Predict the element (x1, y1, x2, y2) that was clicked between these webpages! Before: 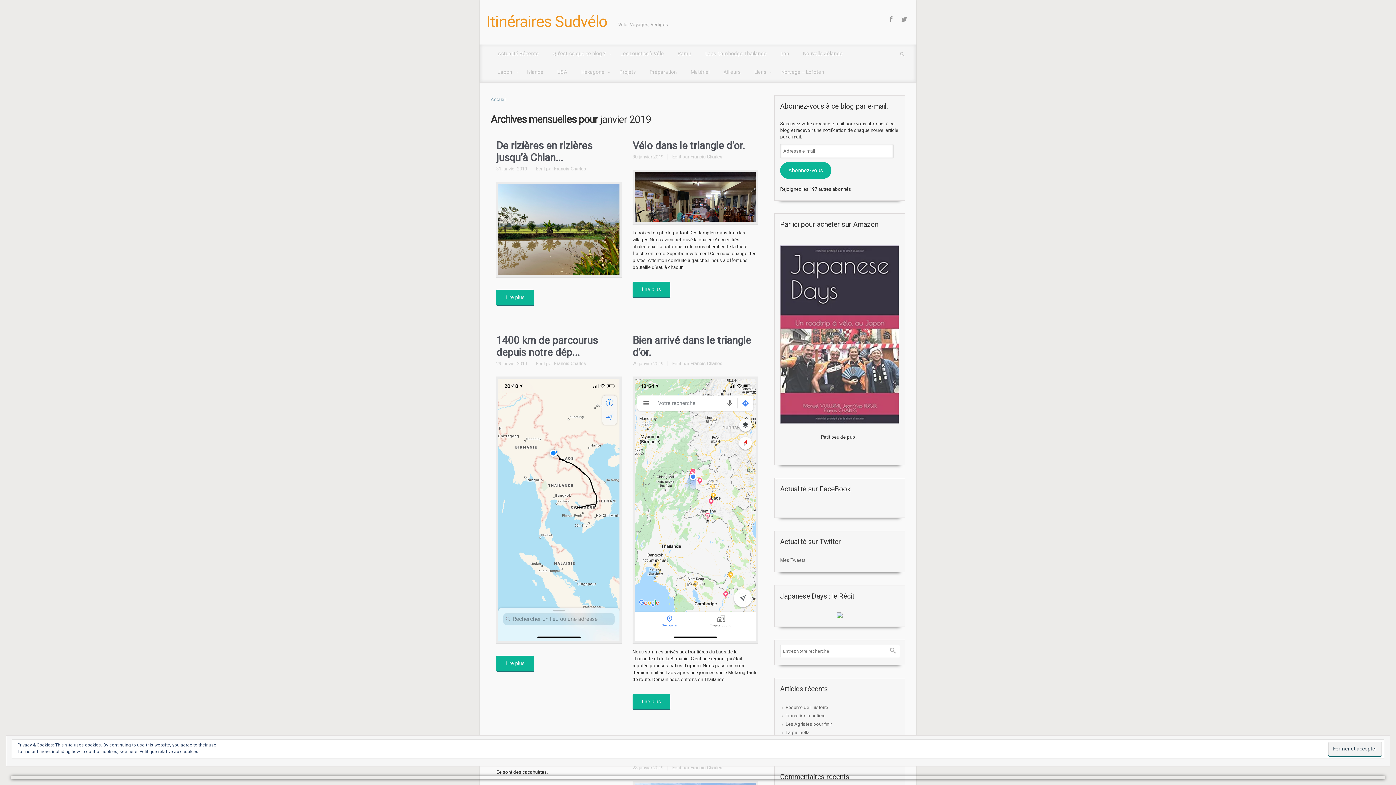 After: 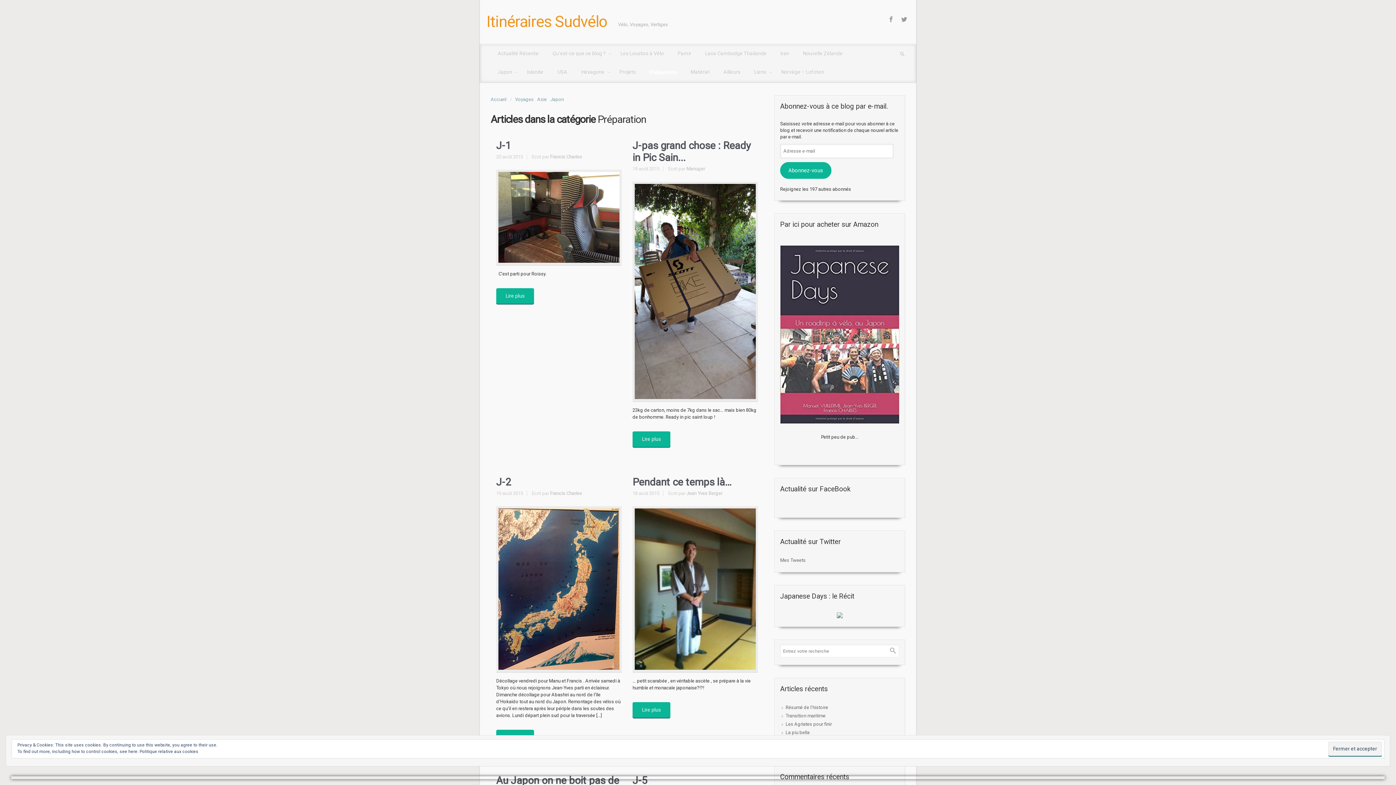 Action: bbox: (646, 62, 681, 81) label: Préparation